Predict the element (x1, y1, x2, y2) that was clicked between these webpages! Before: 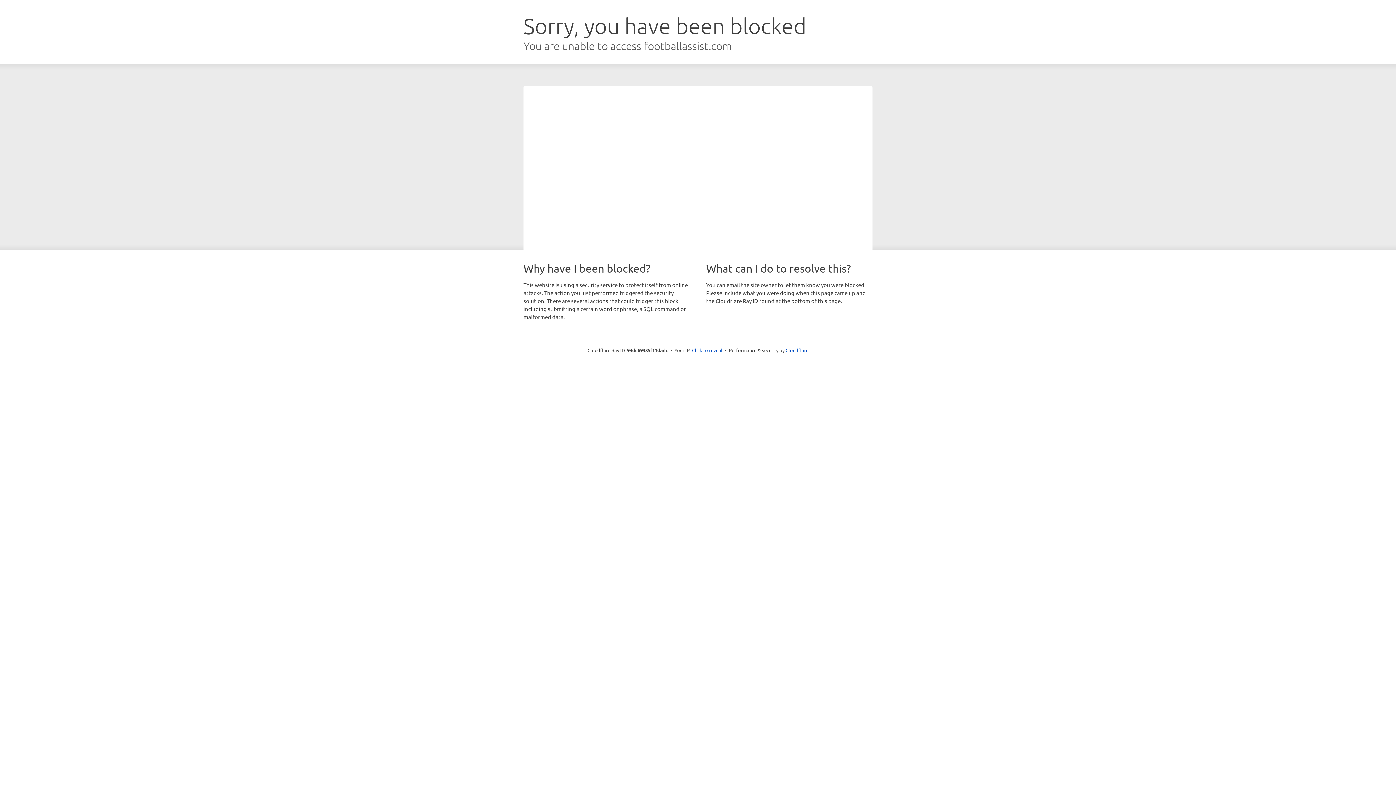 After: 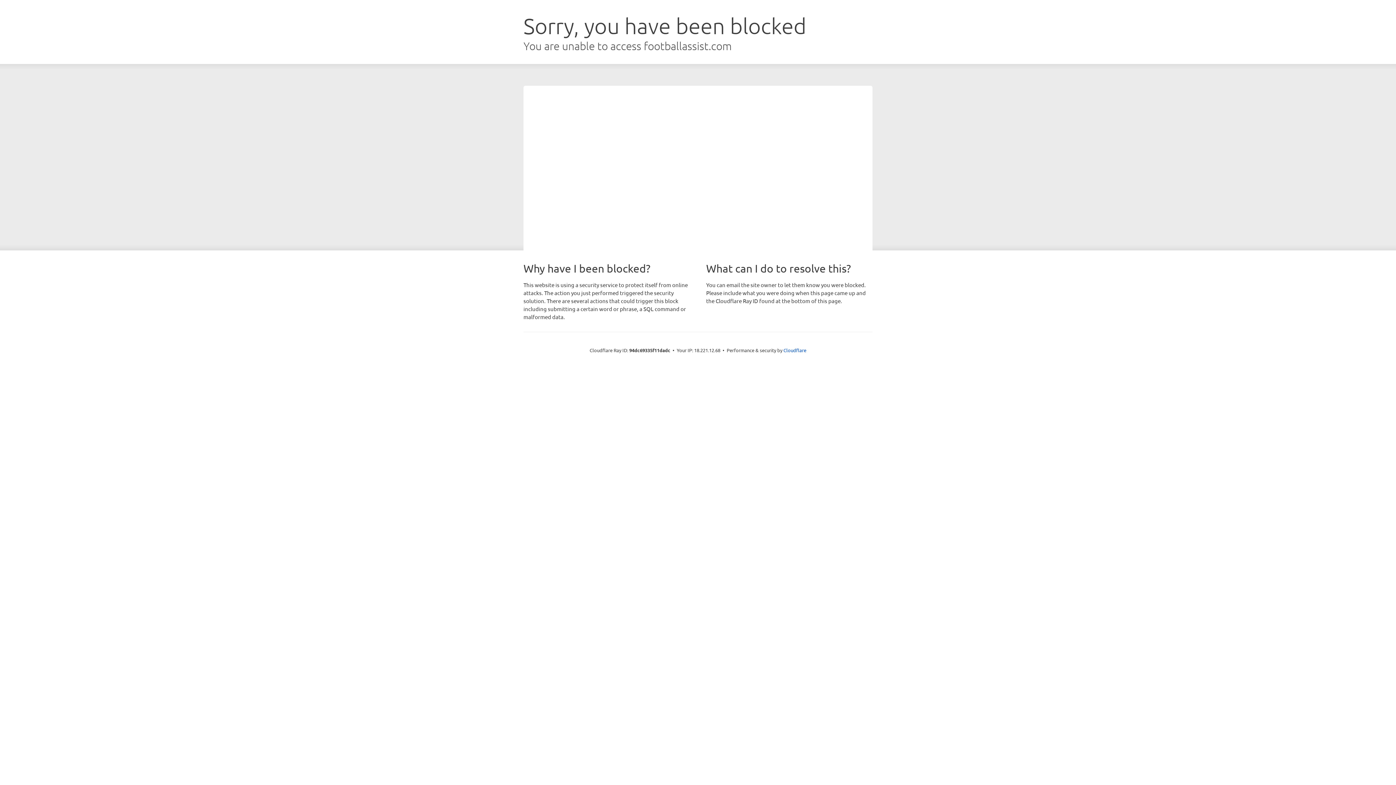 Action: label: Click to reveal bbox: (692, 346, 722, 353)